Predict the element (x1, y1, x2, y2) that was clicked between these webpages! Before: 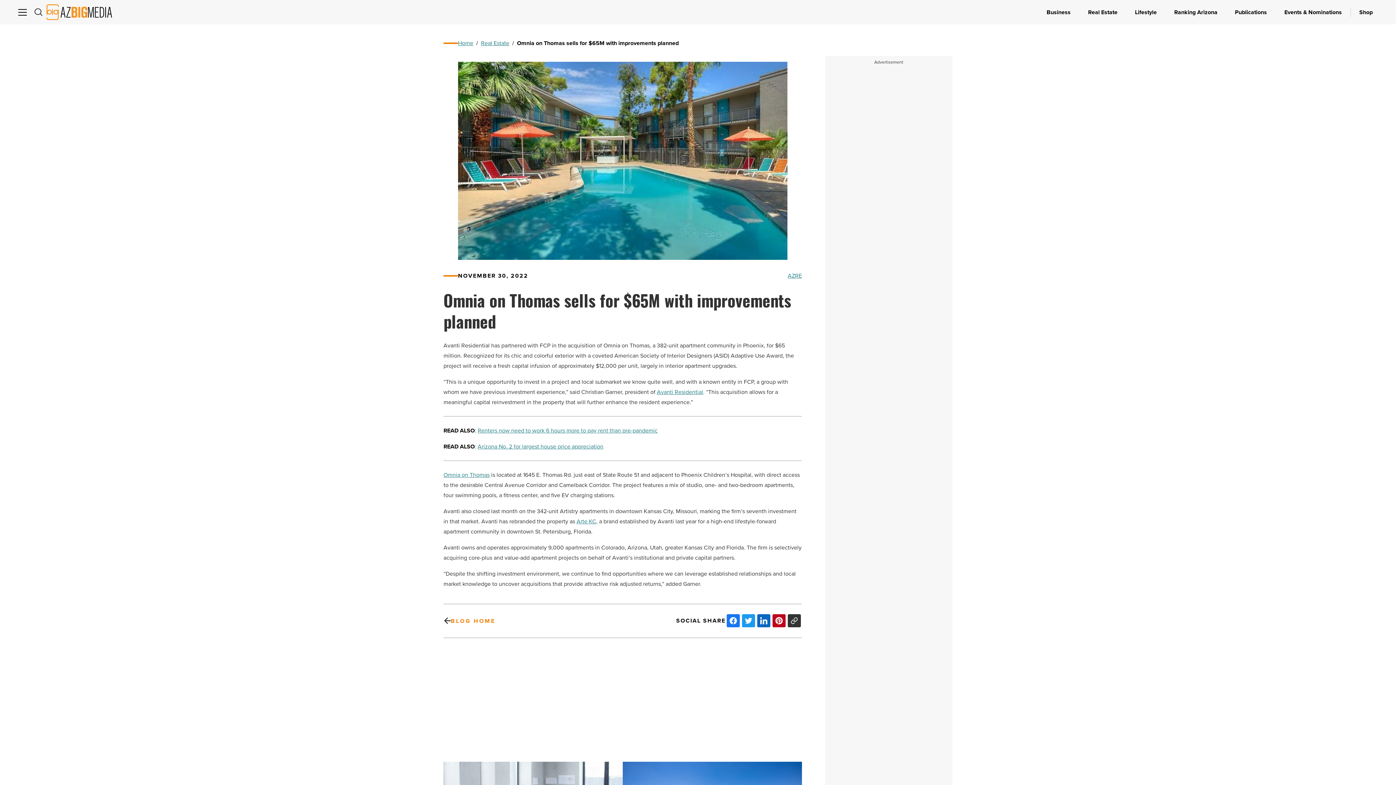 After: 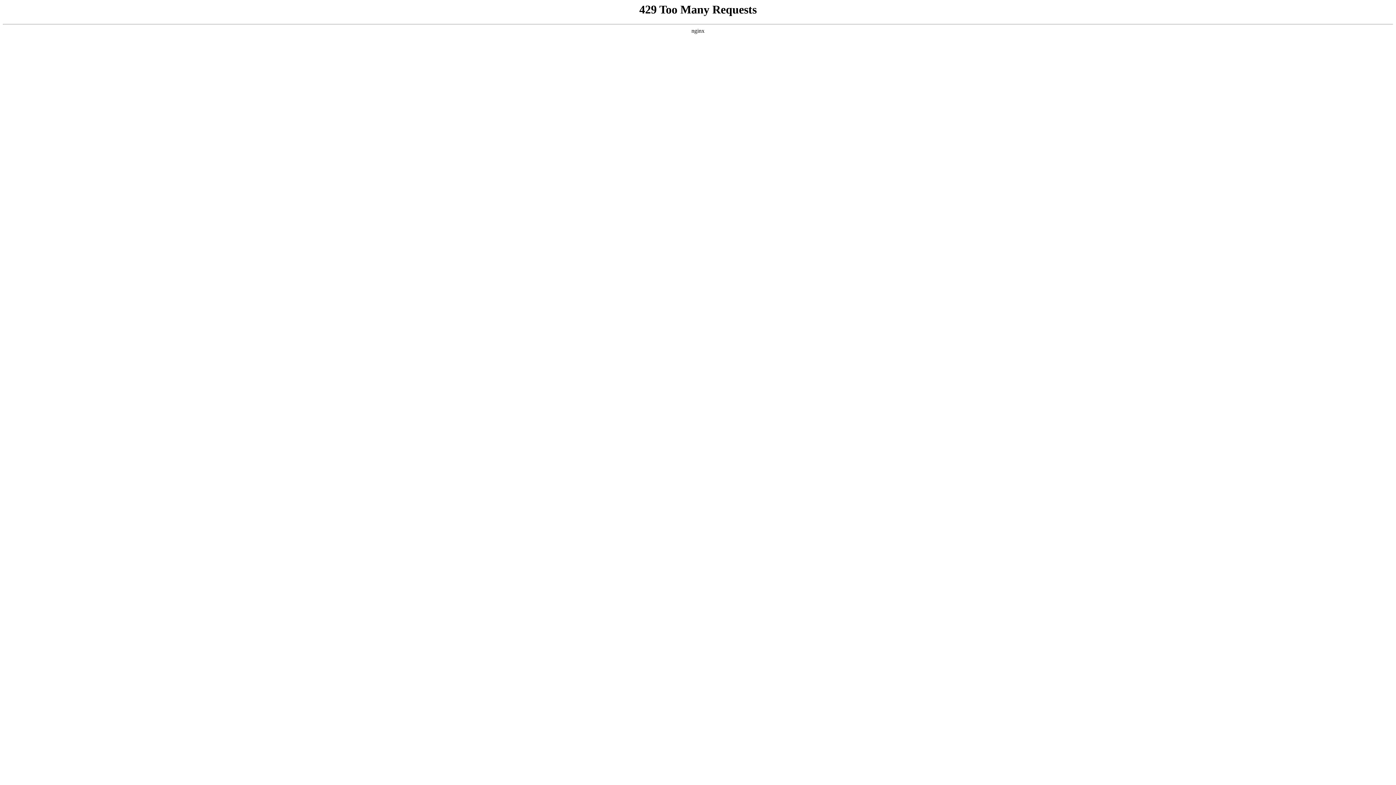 Action: bbox: (1276, 32, 1350, 57) label: Events & Nominations